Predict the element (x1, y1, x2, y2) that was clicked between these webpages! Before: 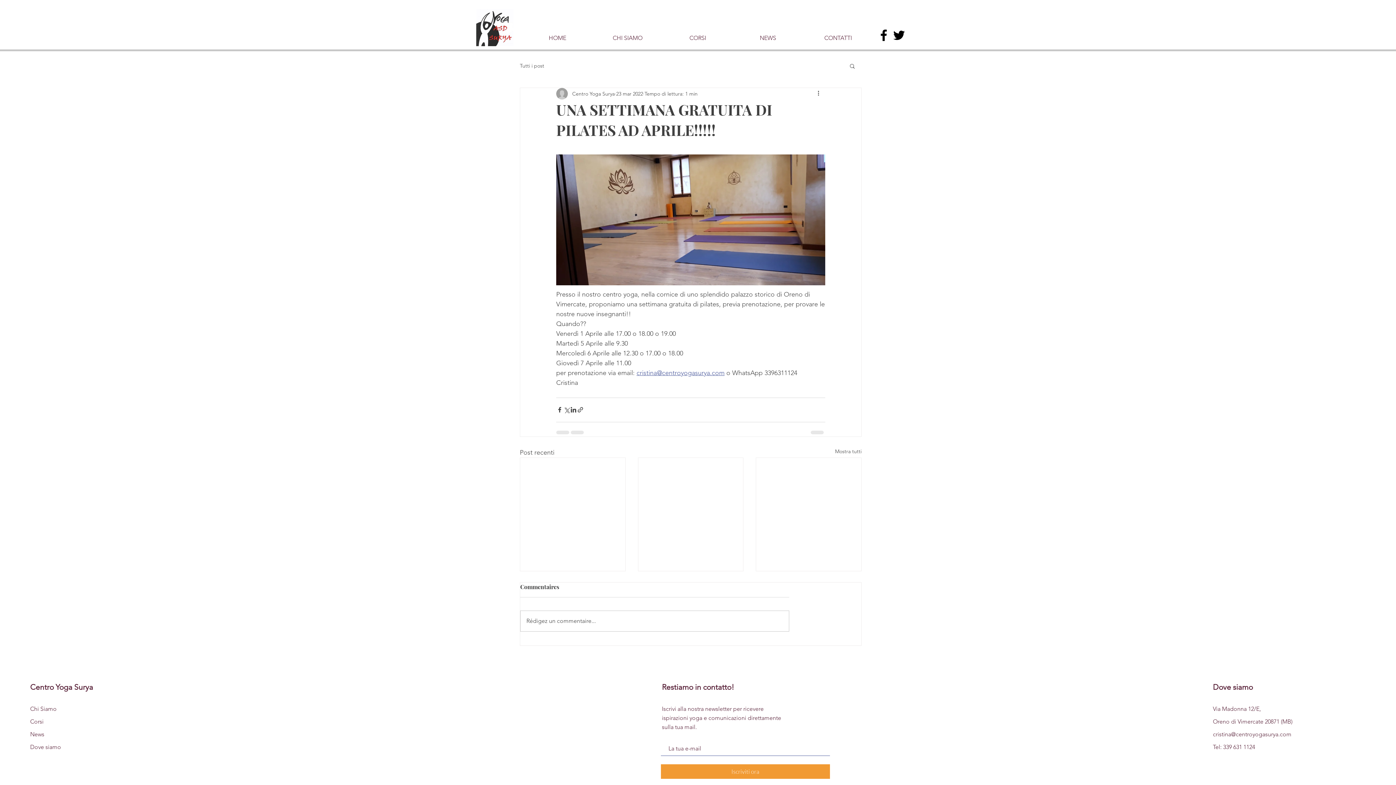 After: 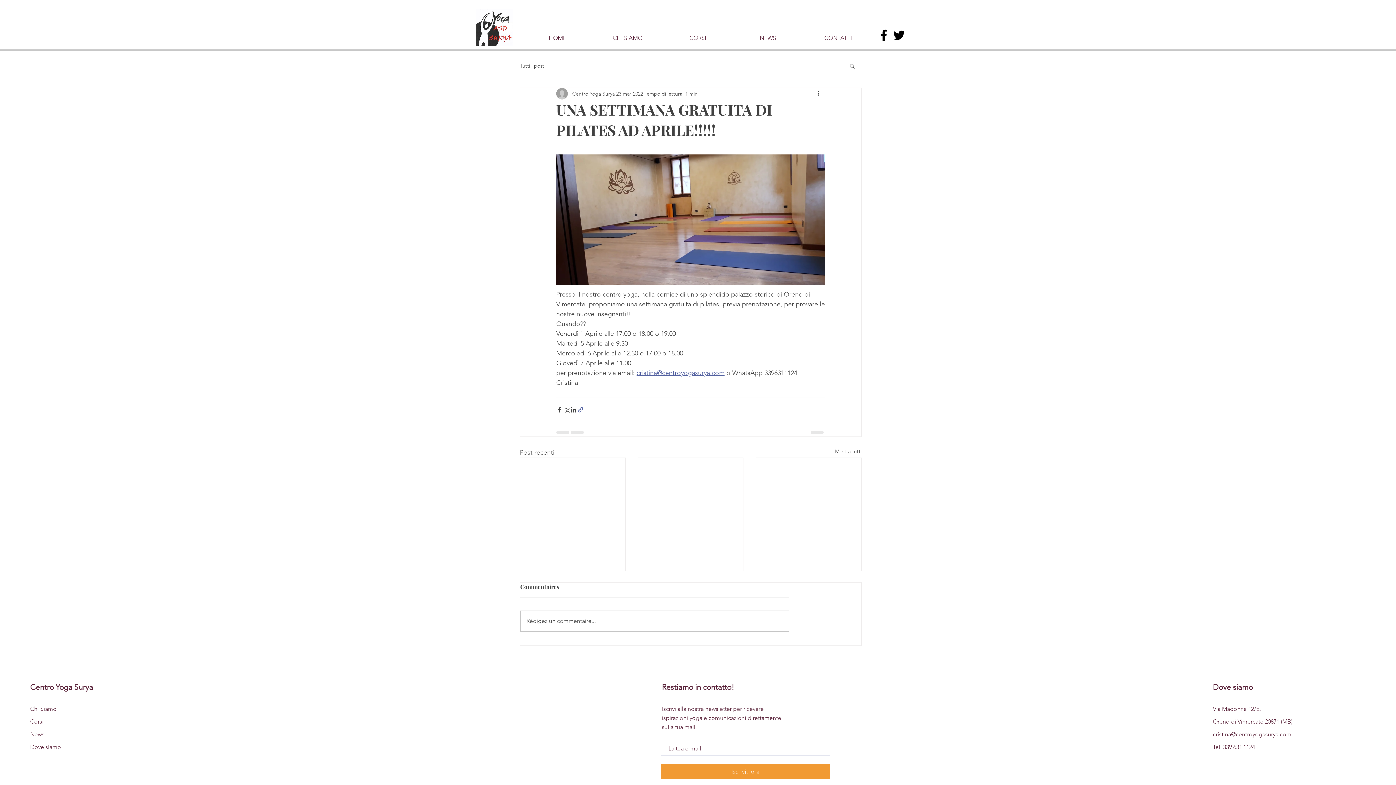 Action: label: Condividi tramite link bbox: (577, 406, 584, 413)